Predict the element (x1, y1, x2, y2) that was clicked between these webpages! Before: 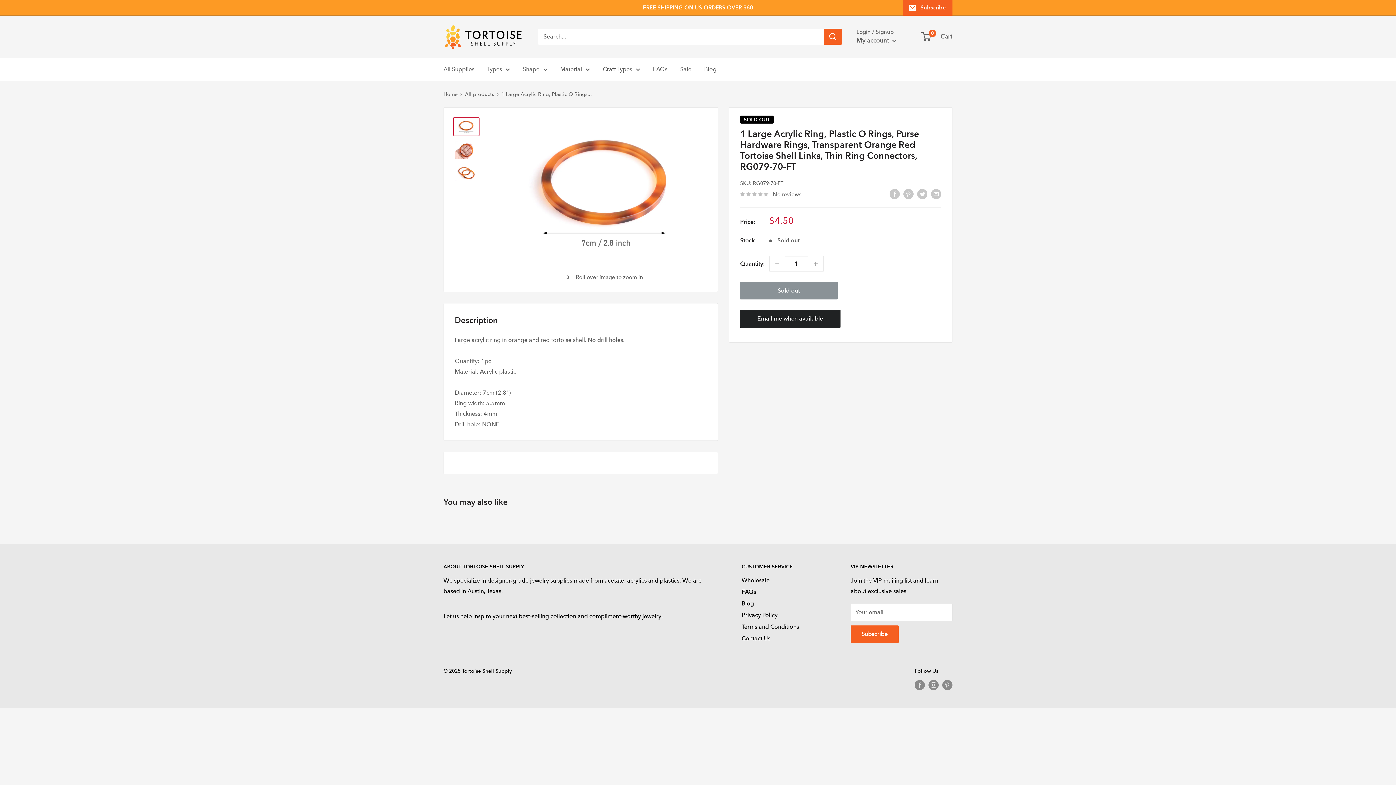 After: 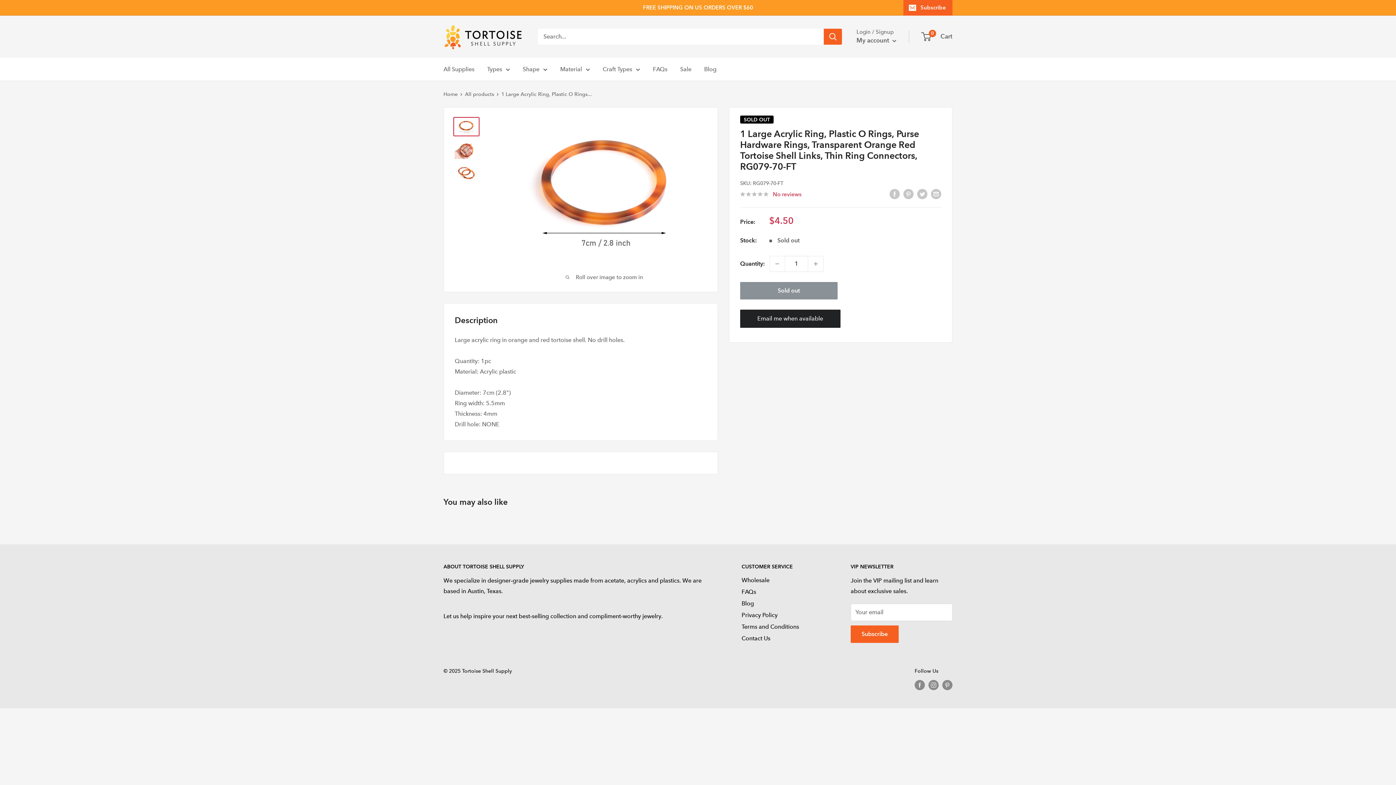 Action: bbox: (740, 188, 801, 199) label: No reviews